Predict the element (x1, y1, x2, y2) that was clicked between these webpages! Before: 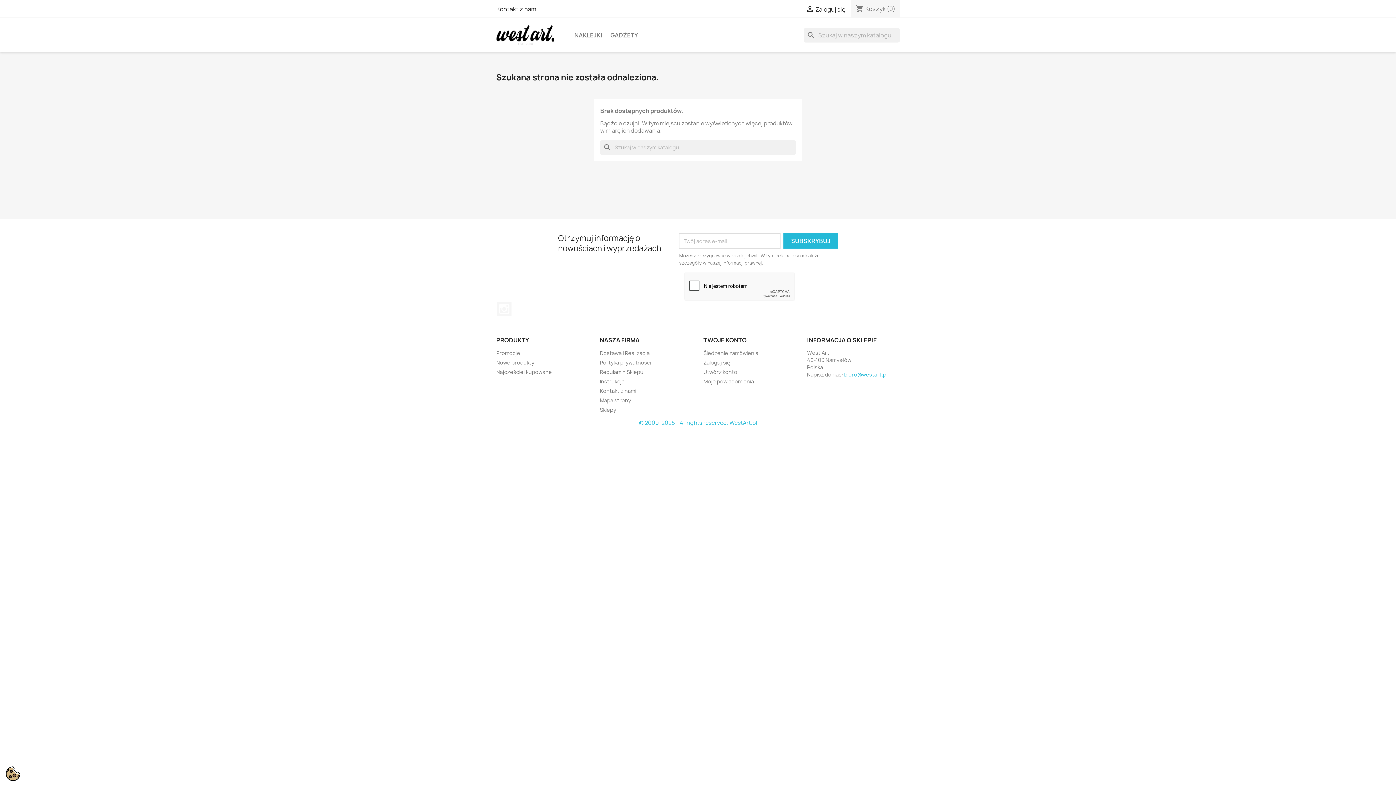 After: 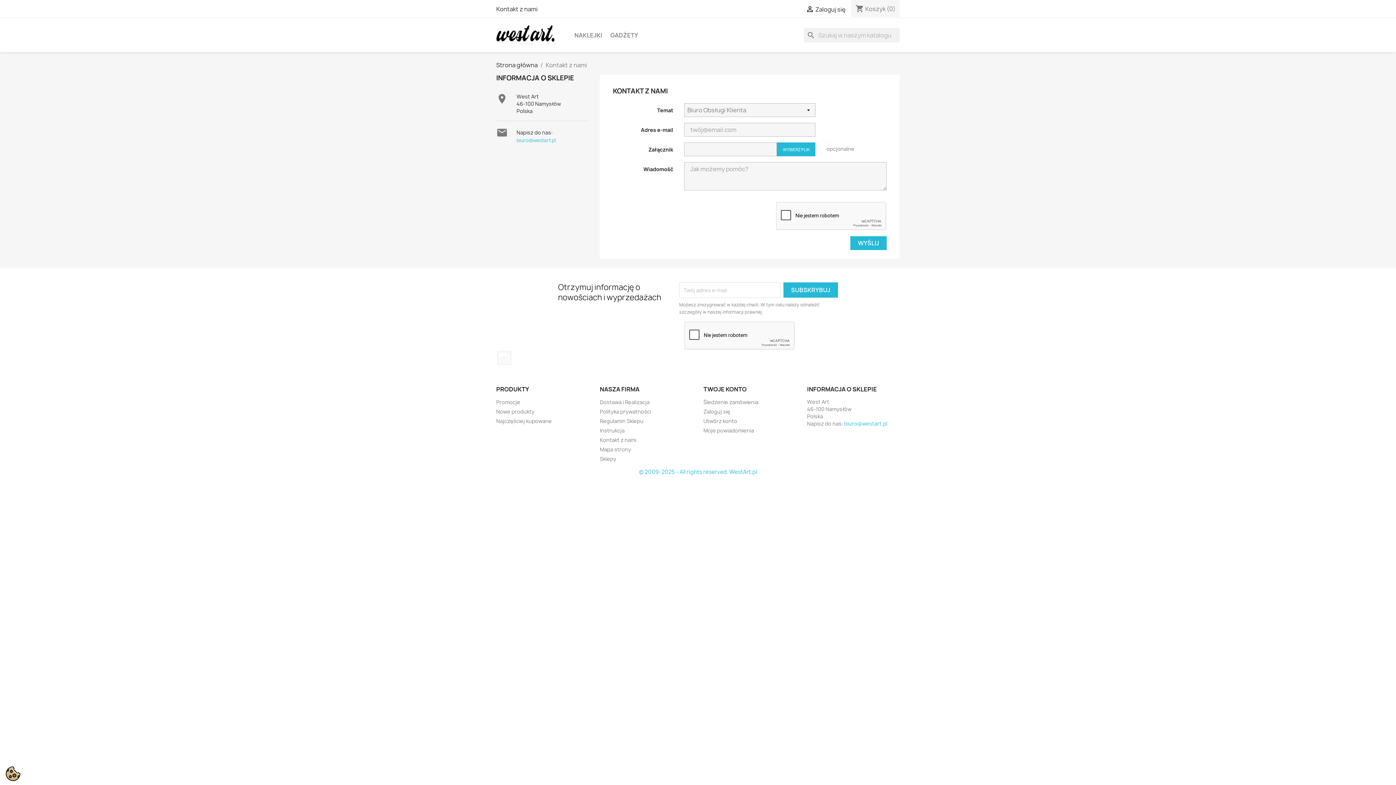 Action: label: Kontakt z nami bbox: (600, 387, 636, 394)